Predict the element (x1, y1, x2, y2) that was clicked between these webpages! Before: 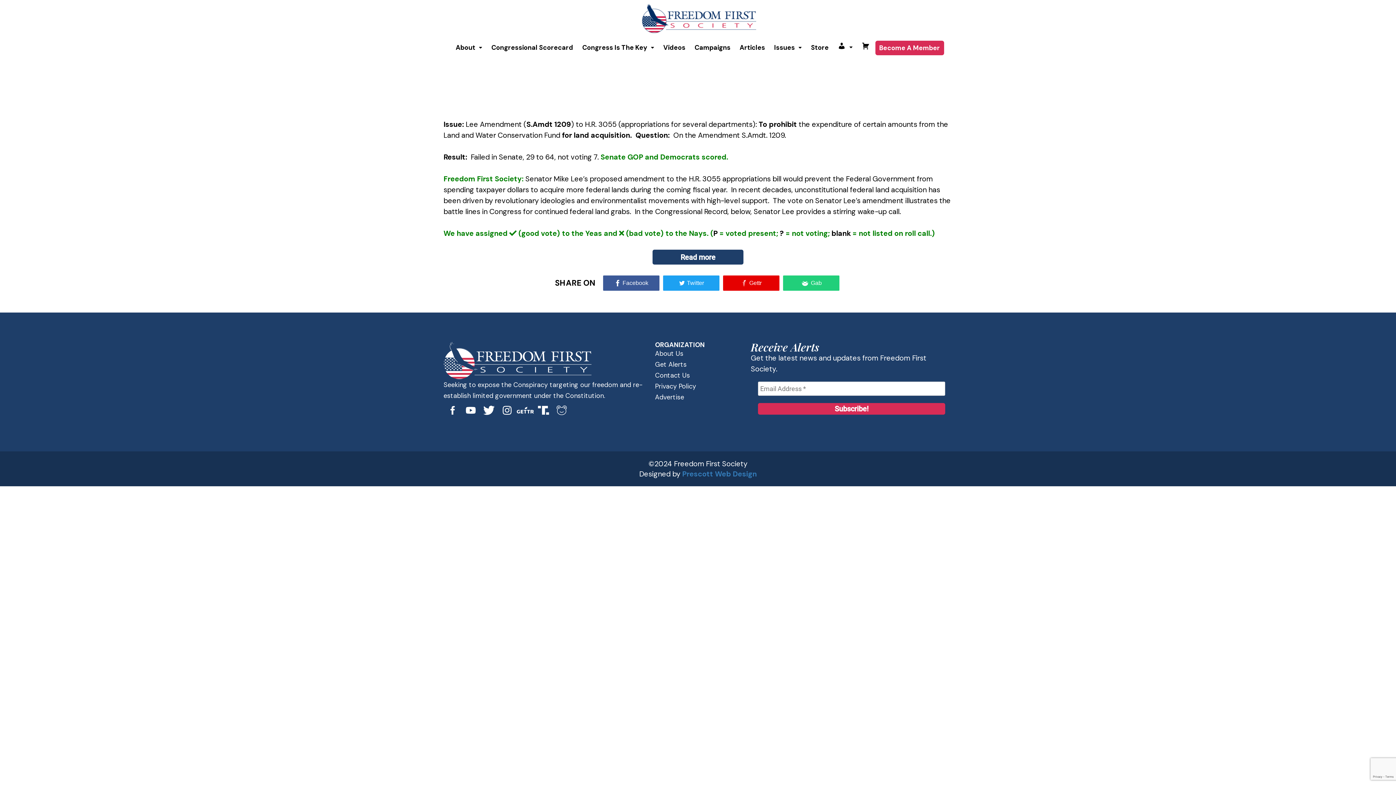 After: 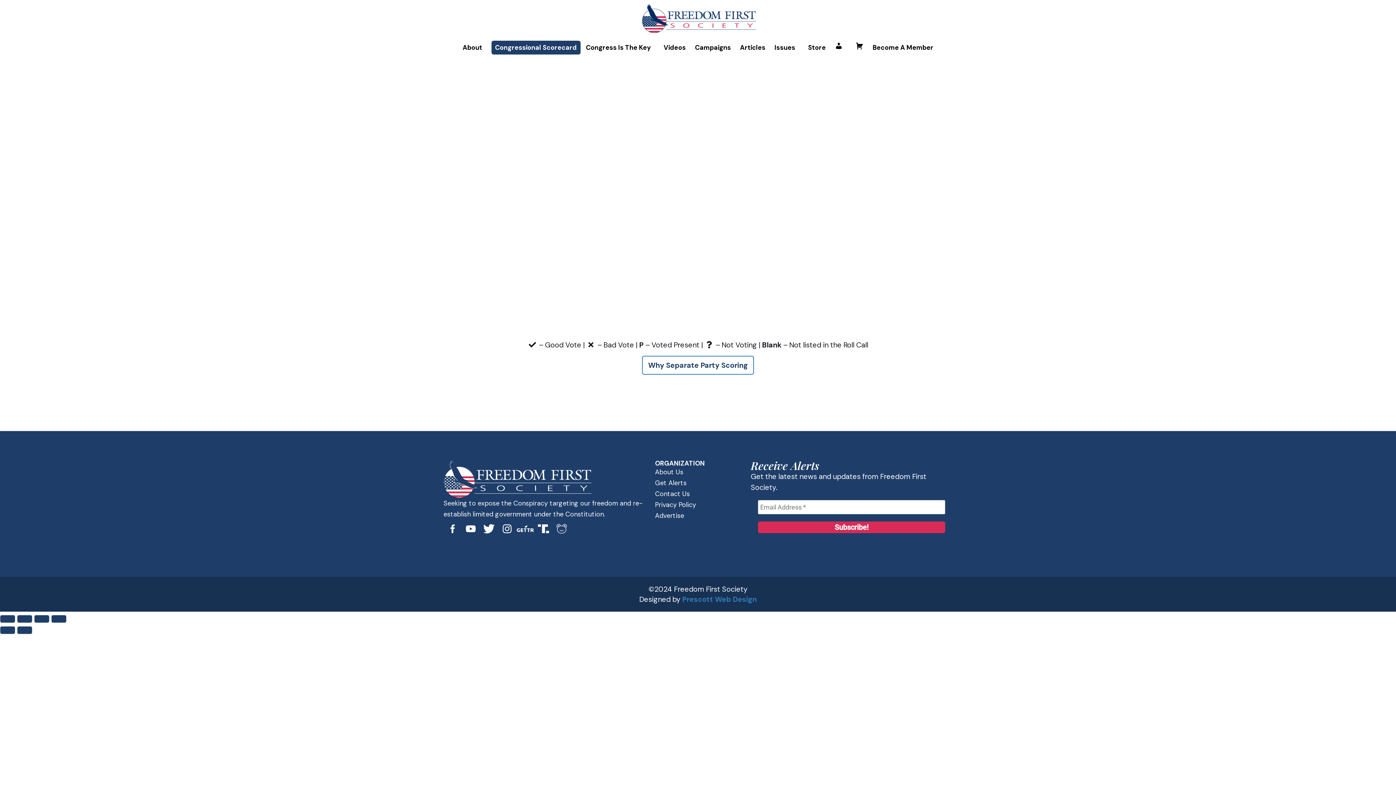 Action: label: Congressional Scorecard bbox: (487, 40, 576, 54)